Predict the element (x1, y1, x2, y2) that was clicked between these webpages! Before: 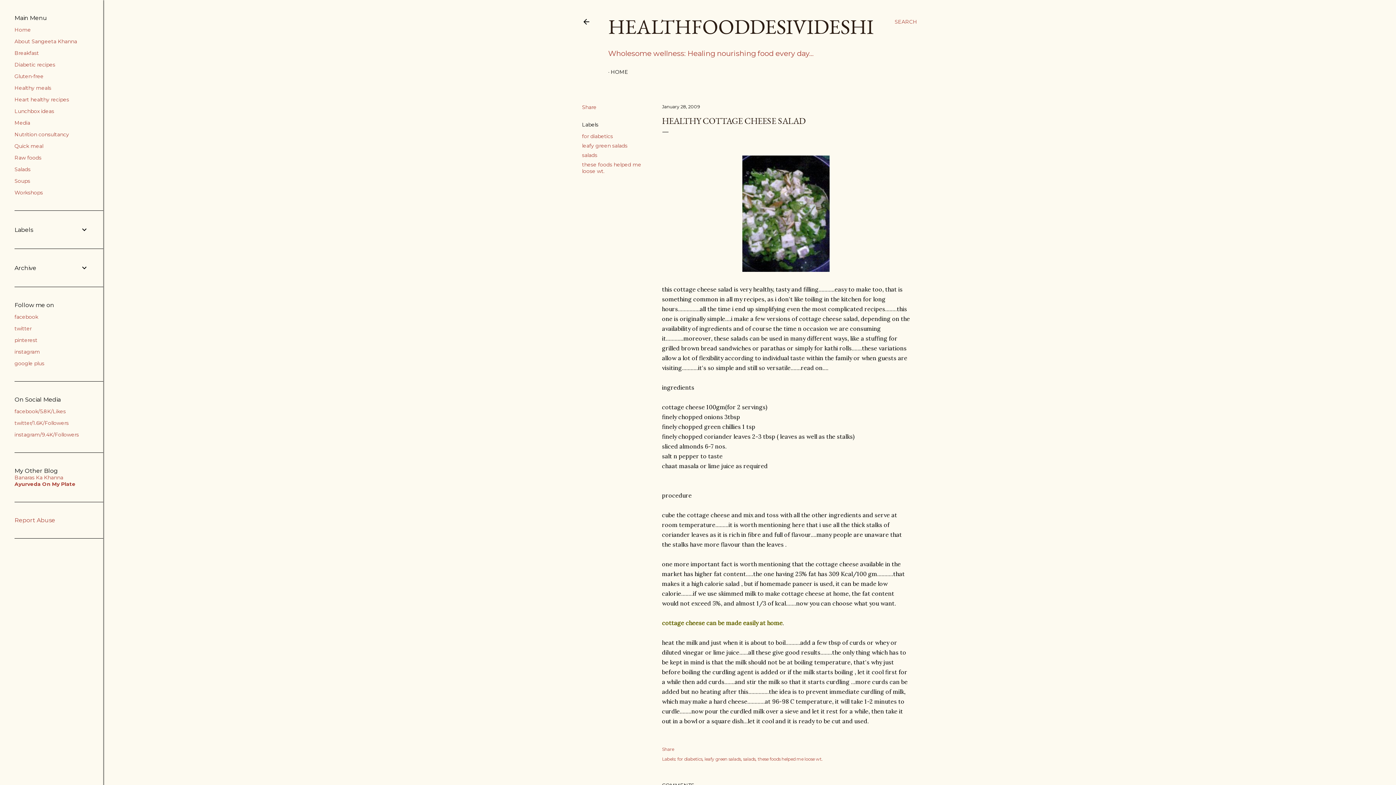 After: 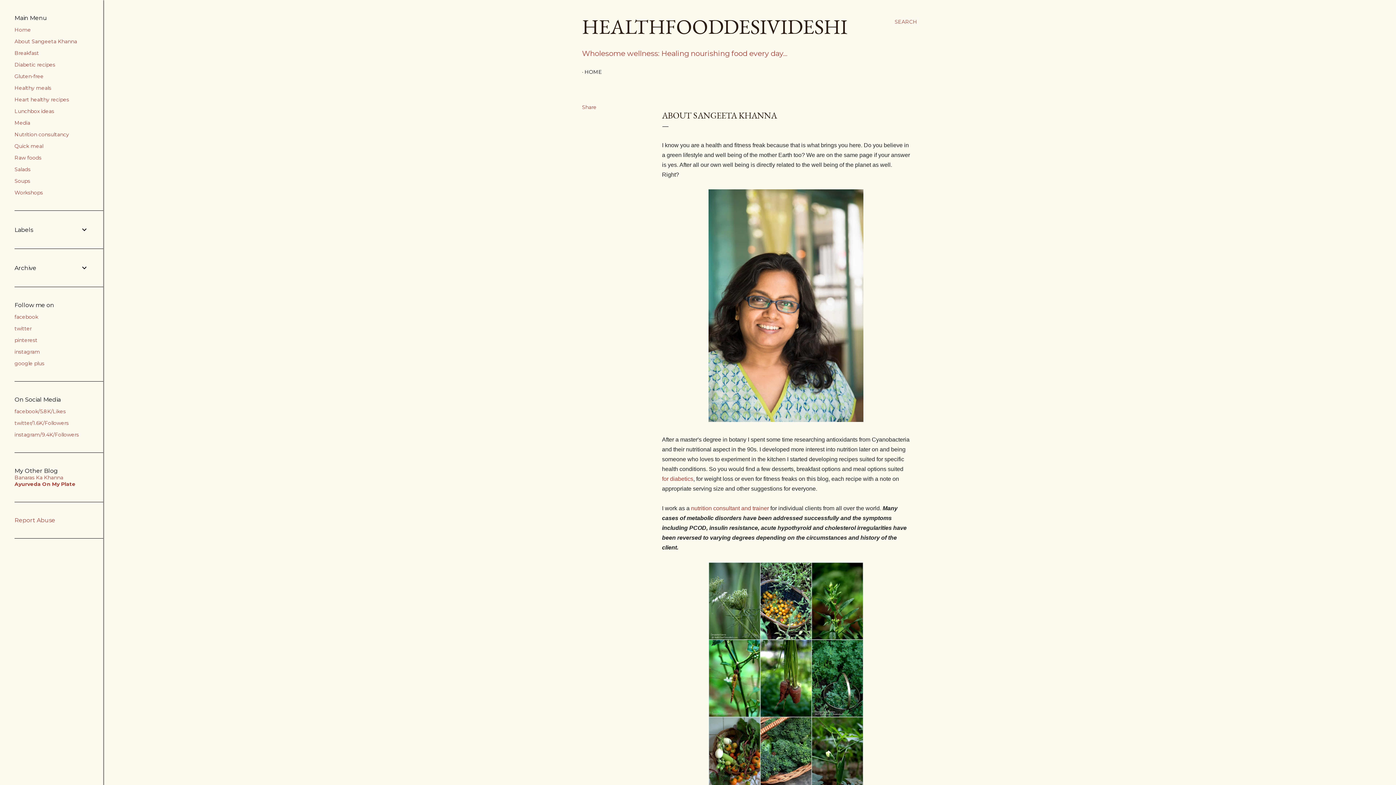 Action: label: About Sangeeta Khanna bbox: (14, 38, 77, 44)